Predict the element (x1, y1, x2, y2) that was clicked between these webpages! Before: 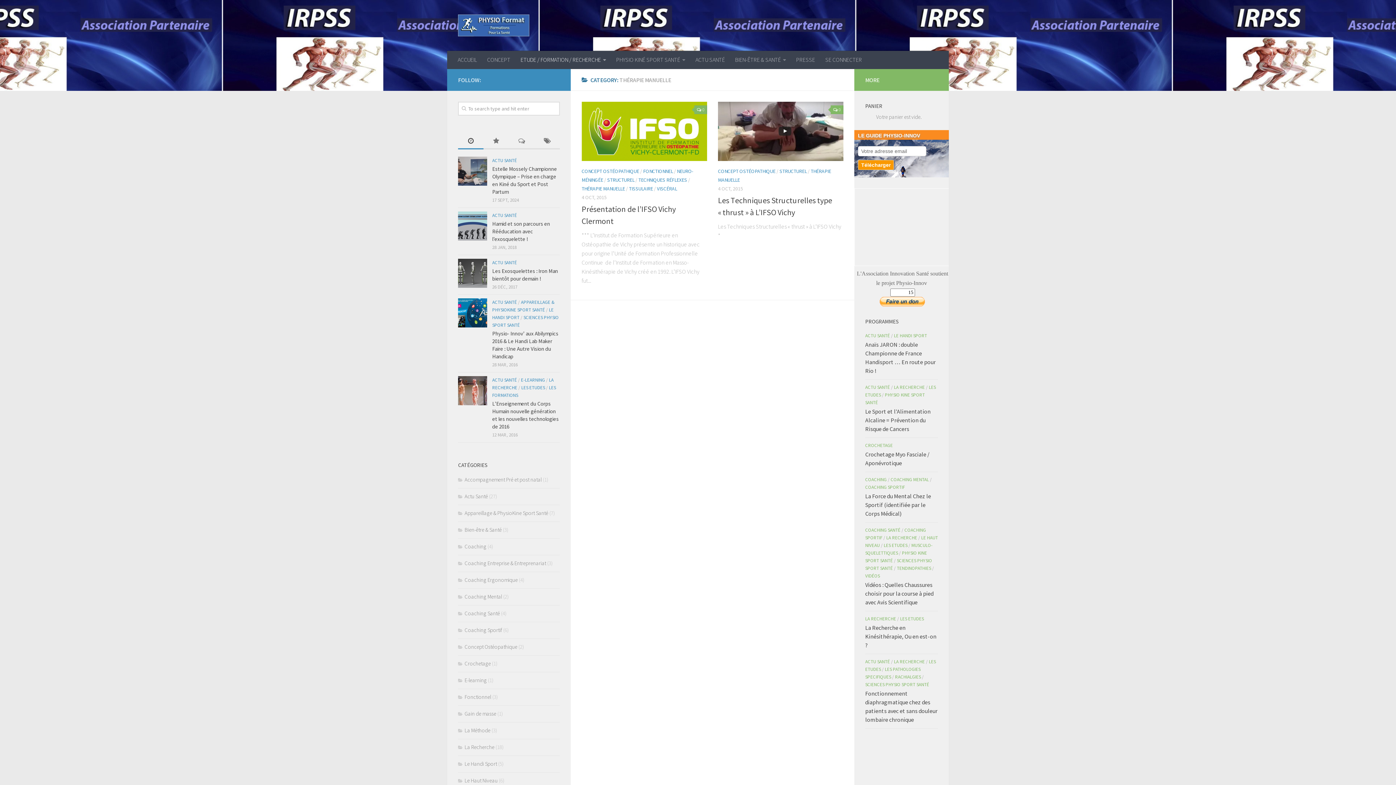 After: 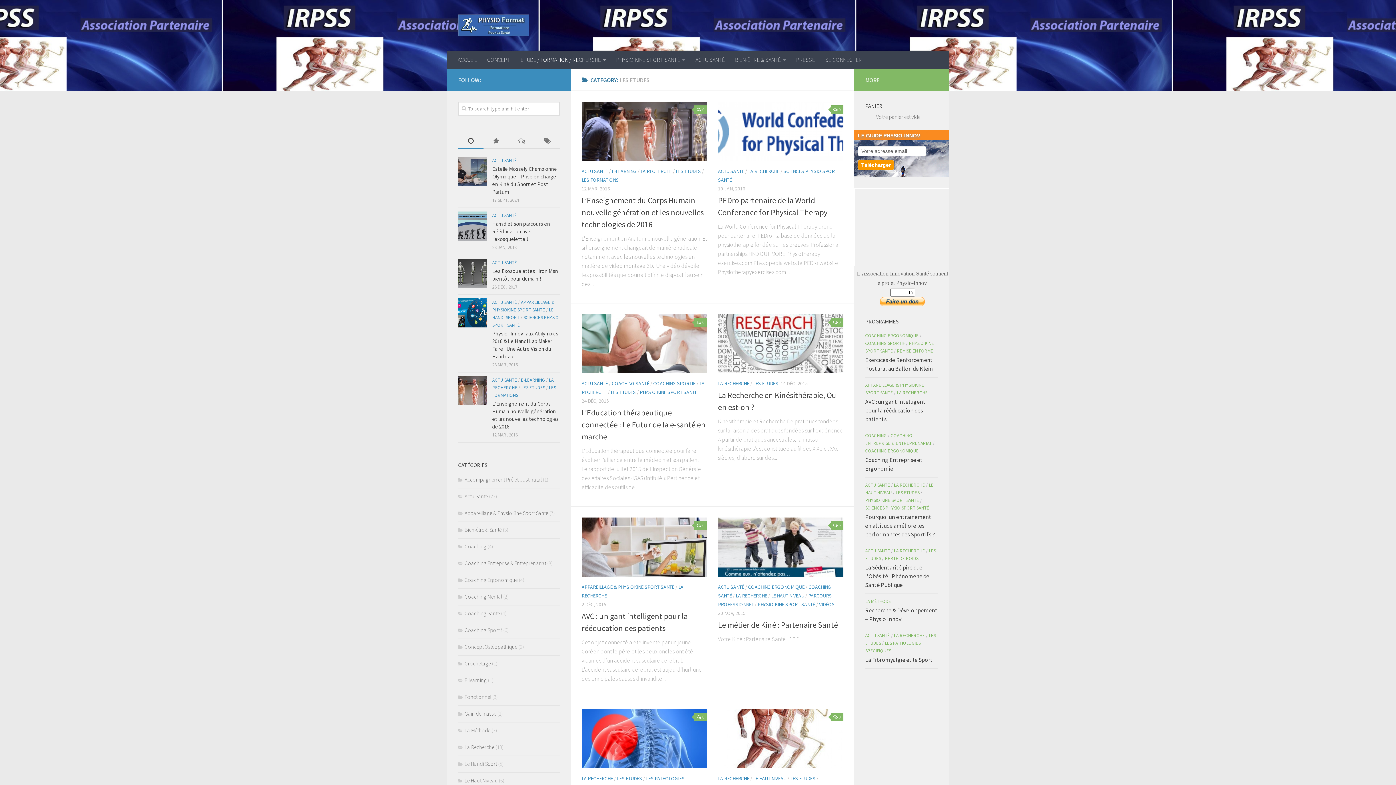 Action: bbox: (521, 384, 545, 390) label: LES ETUDES